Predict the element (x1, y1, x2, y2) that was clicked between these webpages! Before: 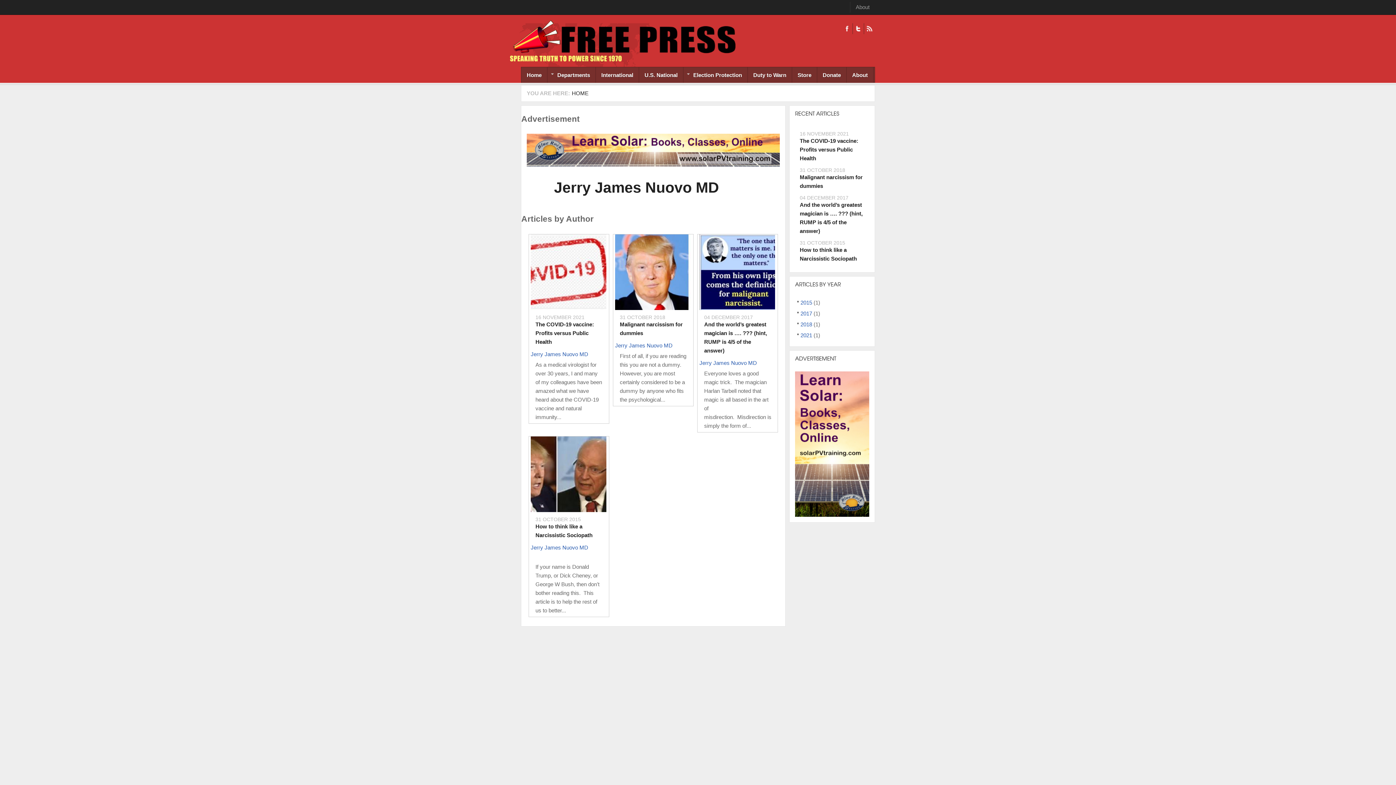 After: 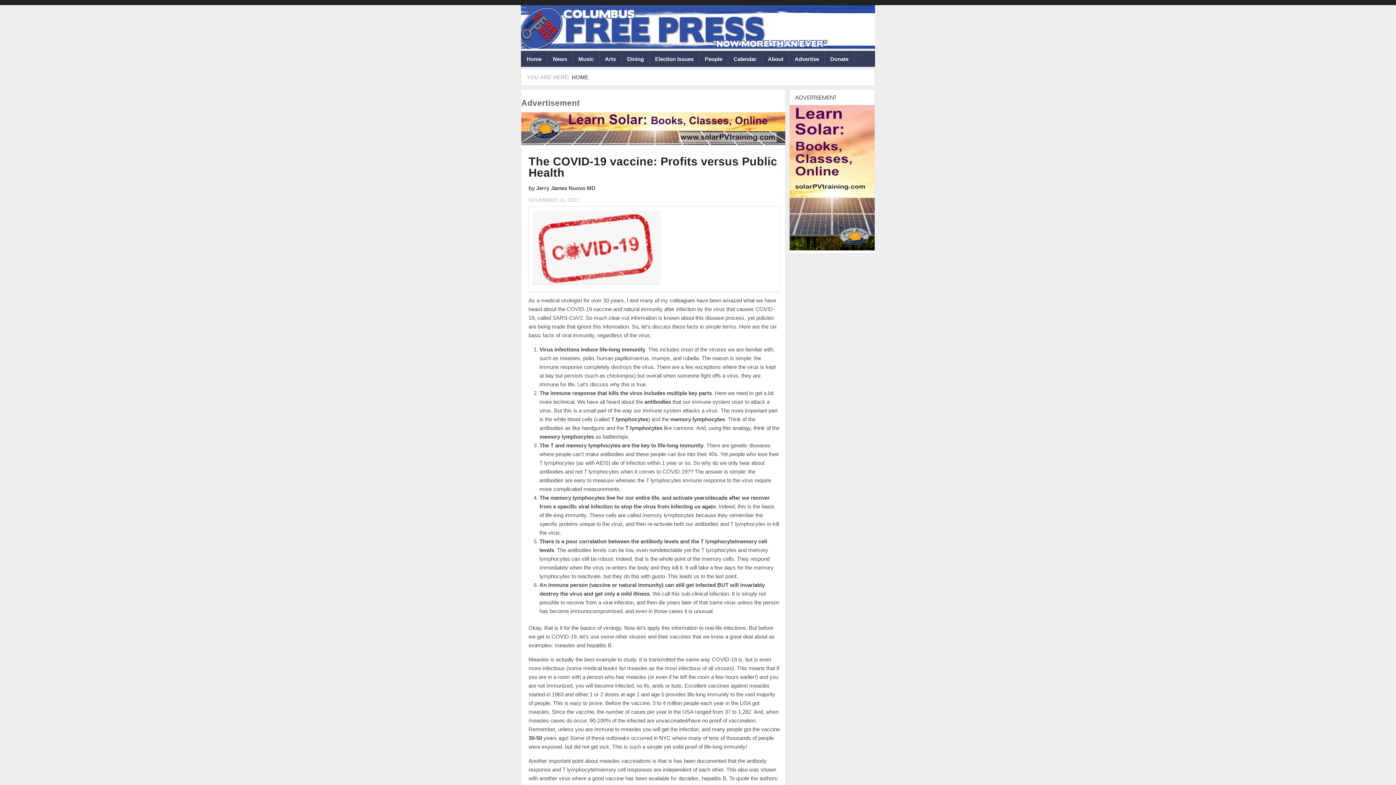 Action: bbox: (530, 304, 606, 311)